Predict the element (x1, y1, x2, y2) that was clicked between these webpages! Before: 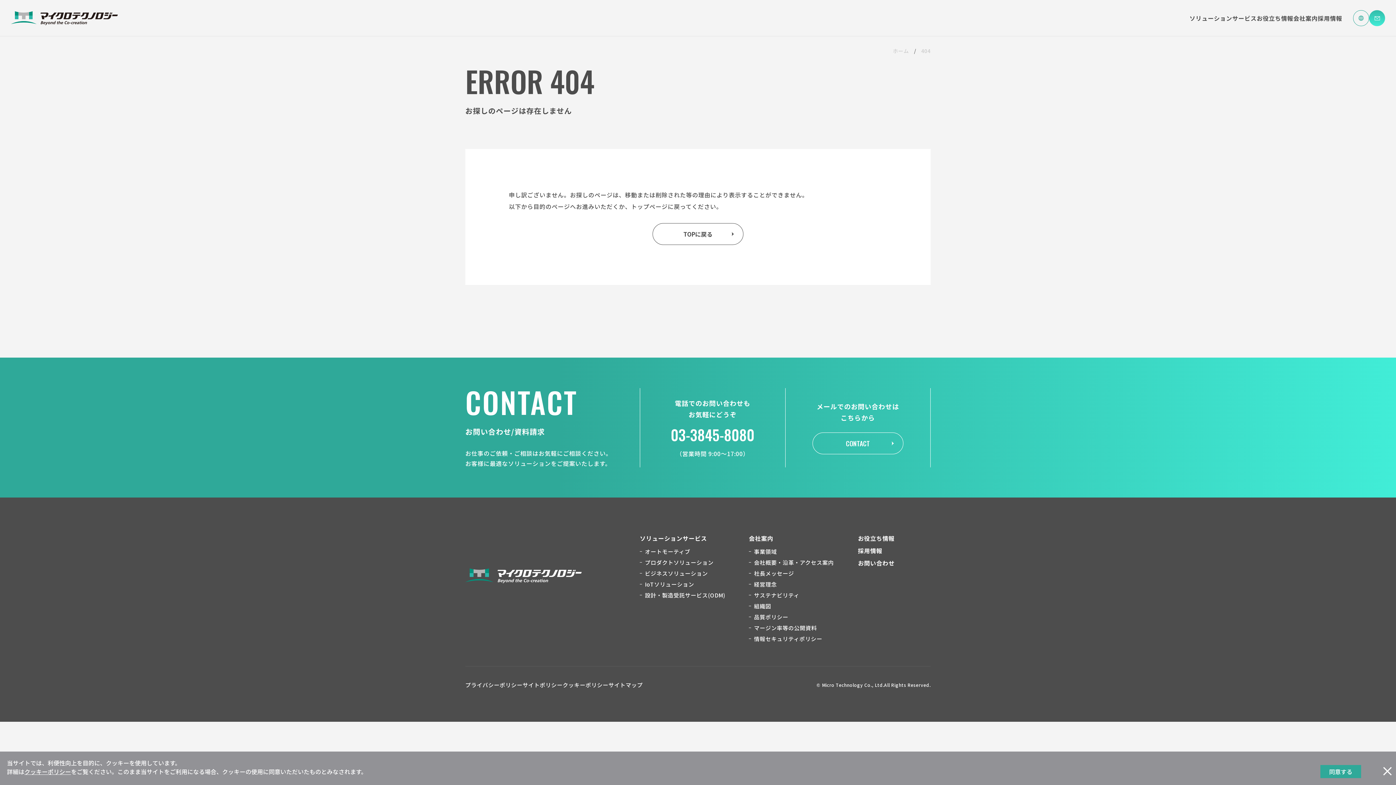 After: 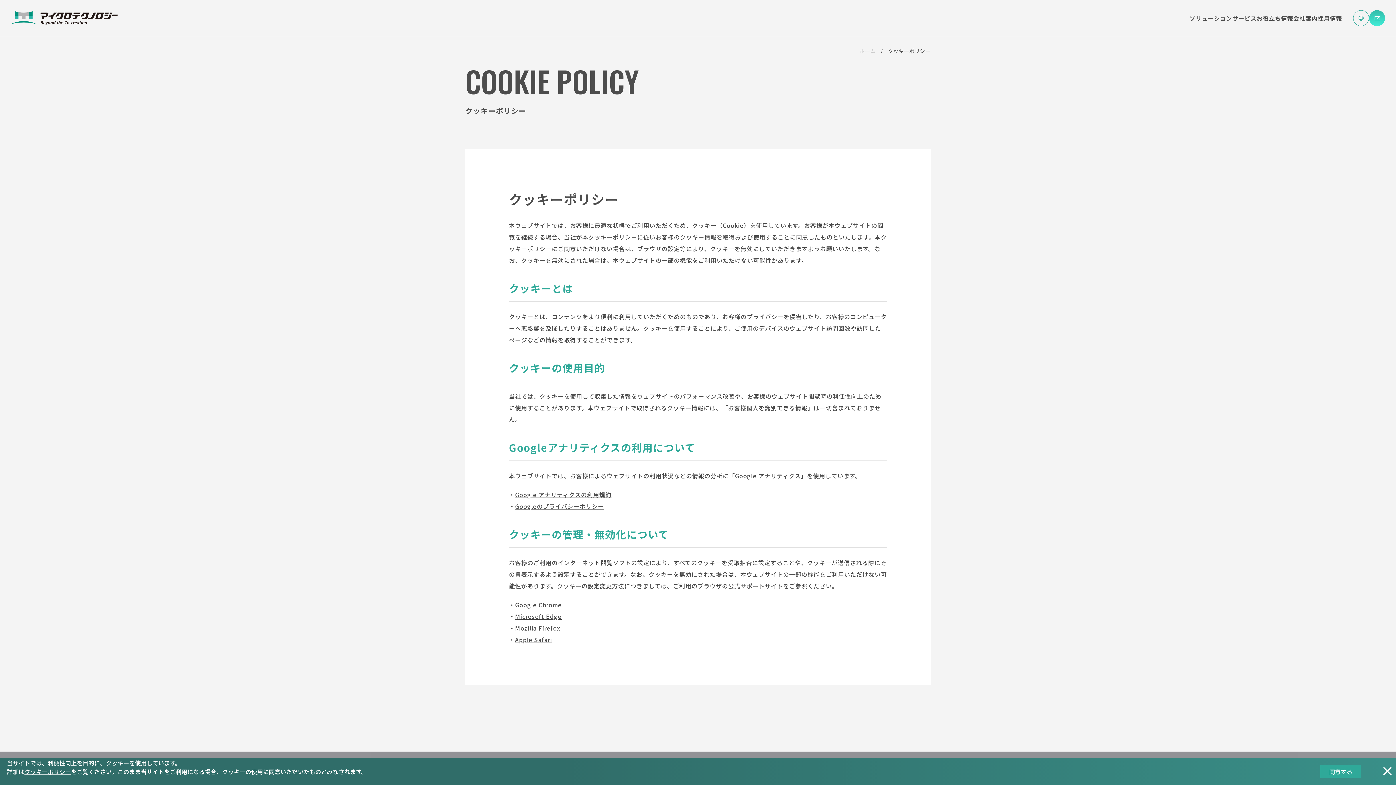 Action: bbox: (562, 681, 608, 689) label: クッキーポリシー